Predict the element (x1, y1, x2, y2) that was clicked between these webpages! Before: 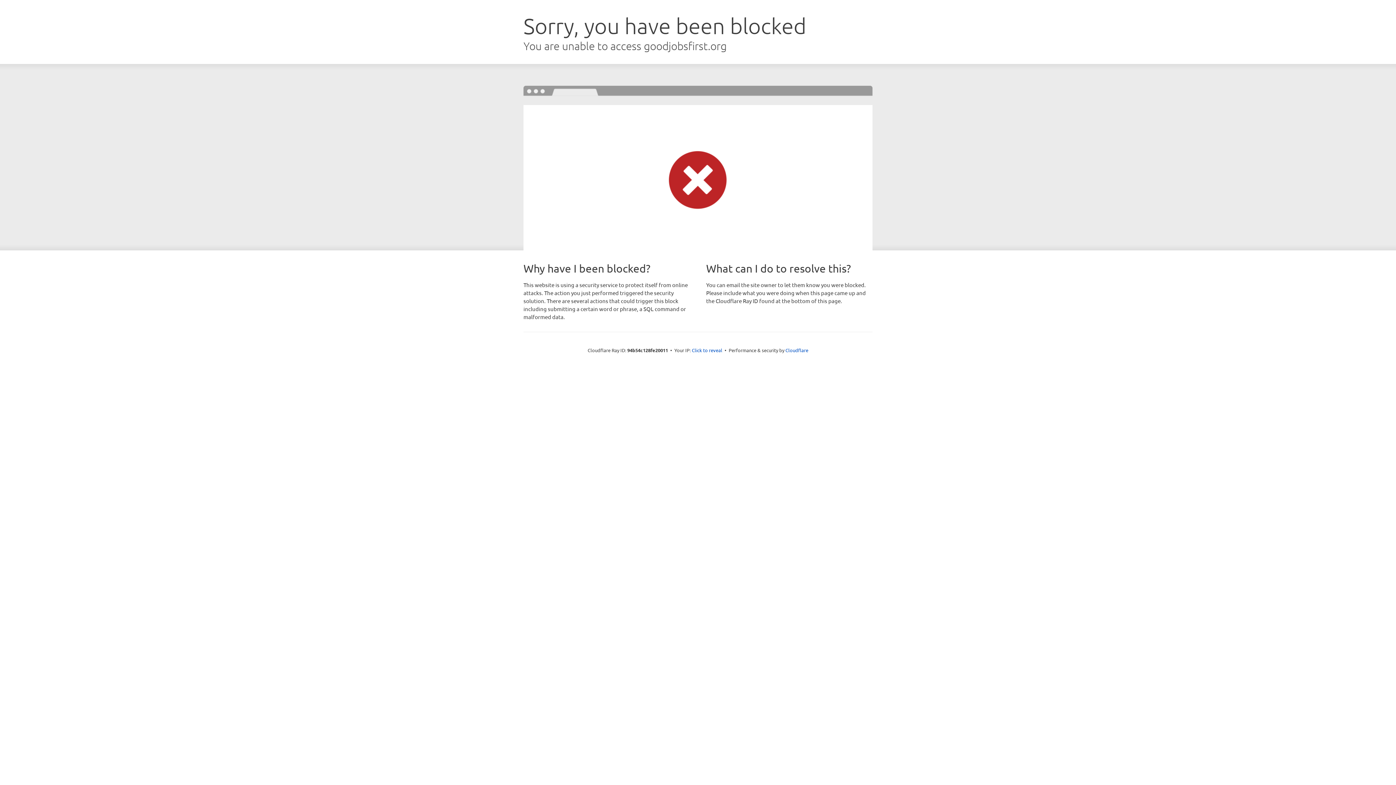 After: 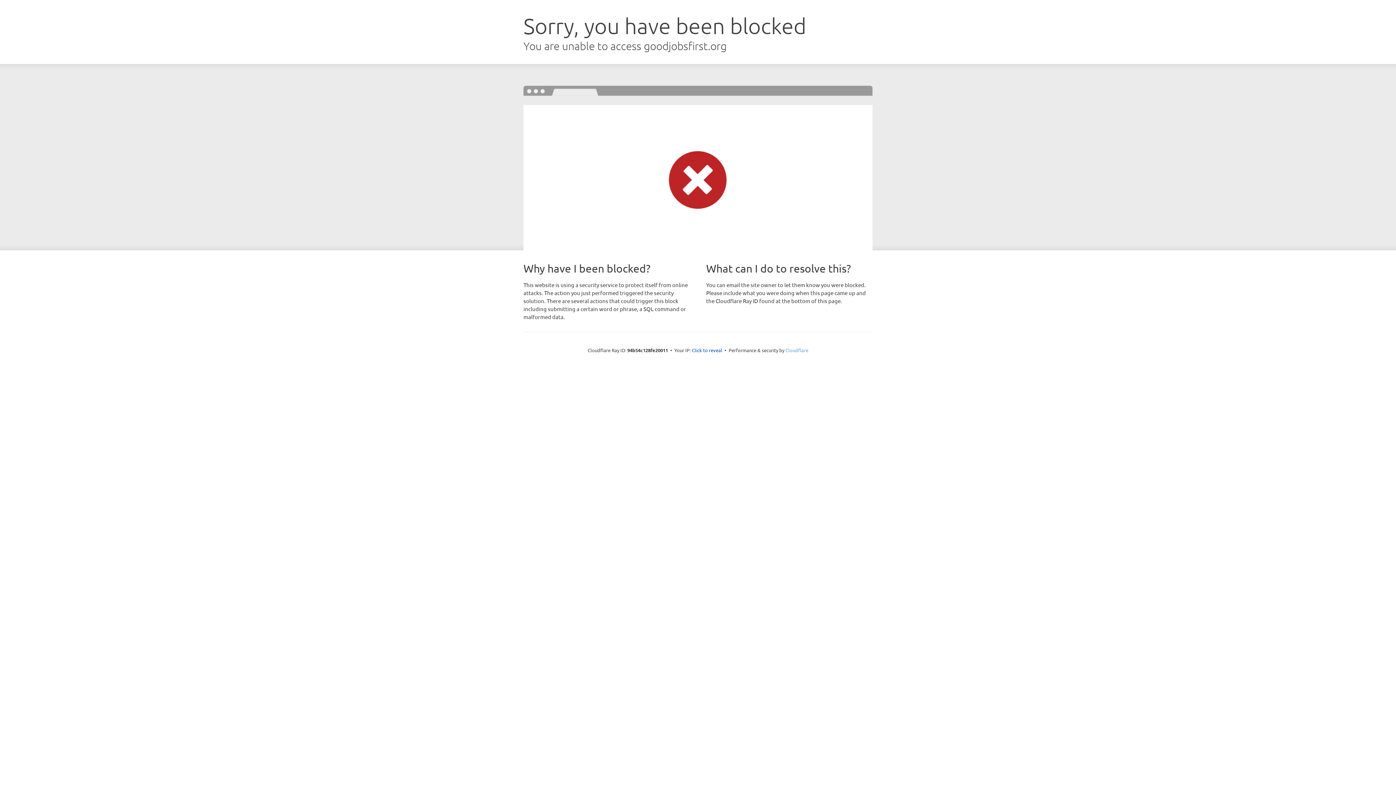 Action: bbox: (785, 347, 808, 353) label: Cloudflare